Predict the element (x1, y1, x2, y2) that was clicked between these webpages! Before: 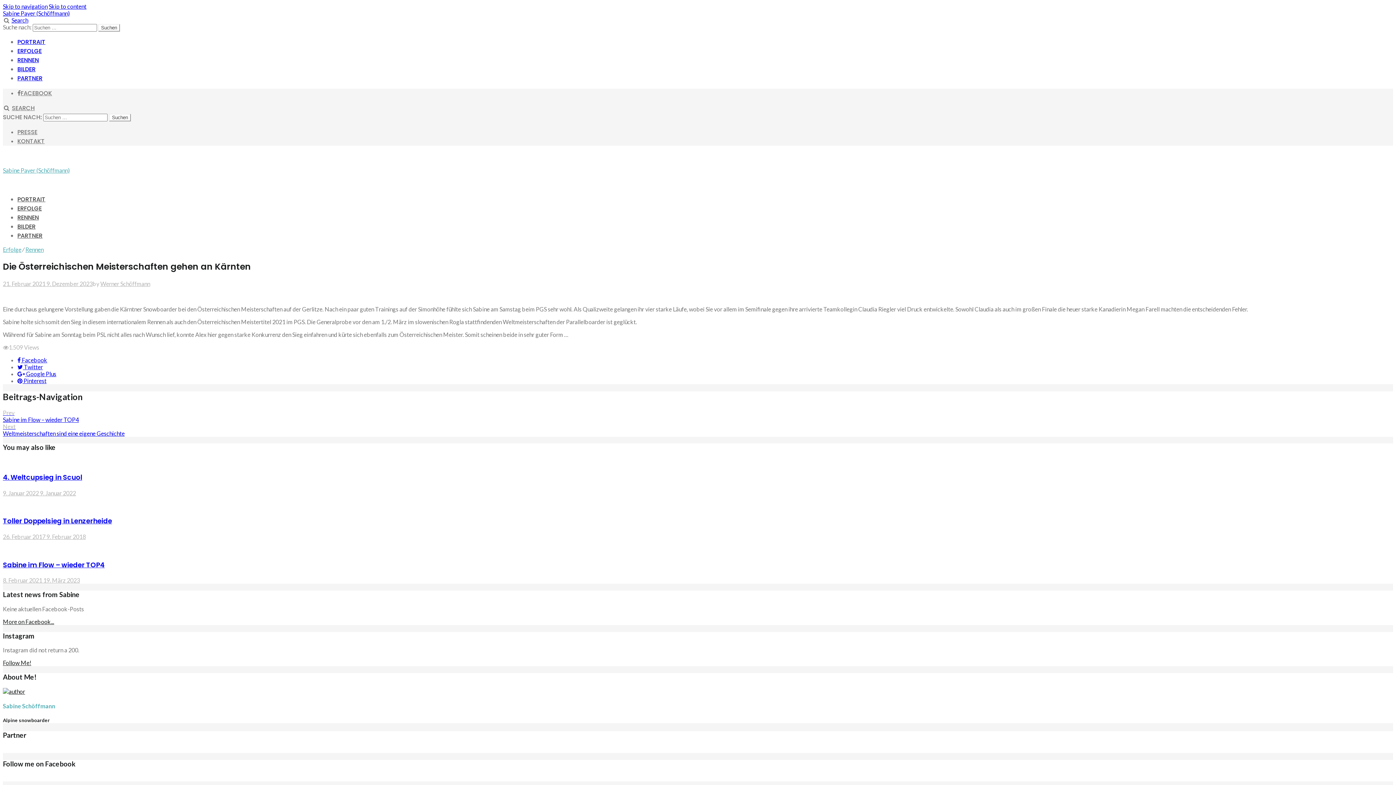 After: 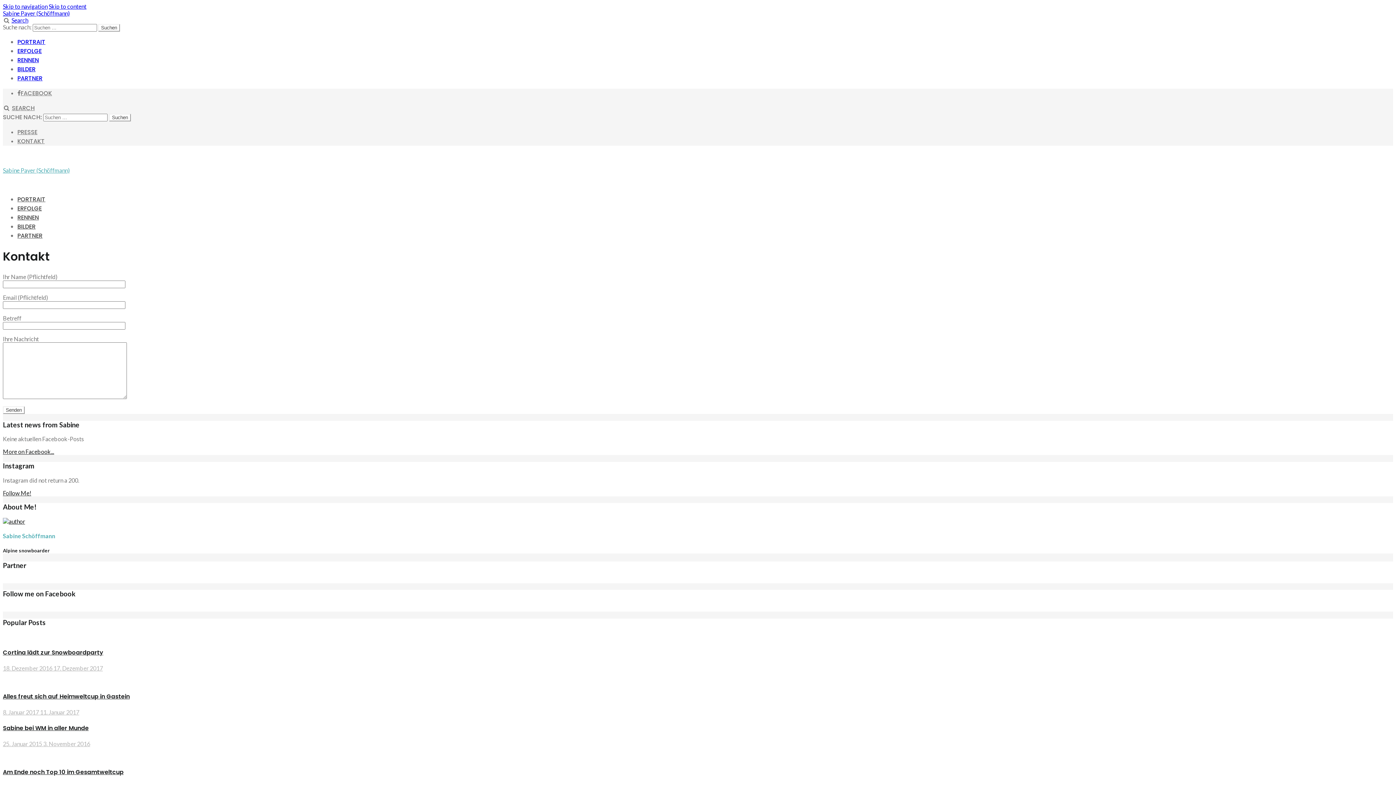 Action: bbox: (17, 137, 44, 145) label: KONTAKT